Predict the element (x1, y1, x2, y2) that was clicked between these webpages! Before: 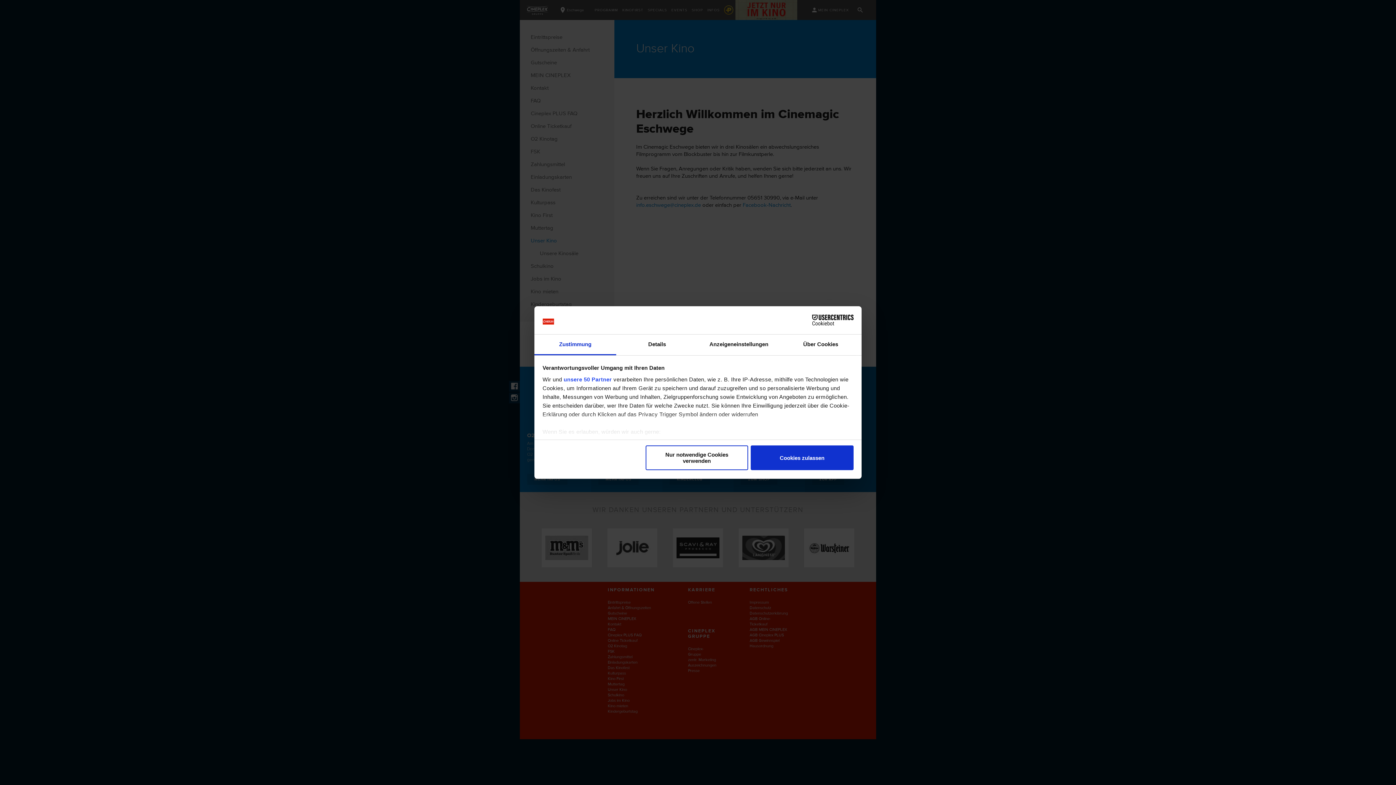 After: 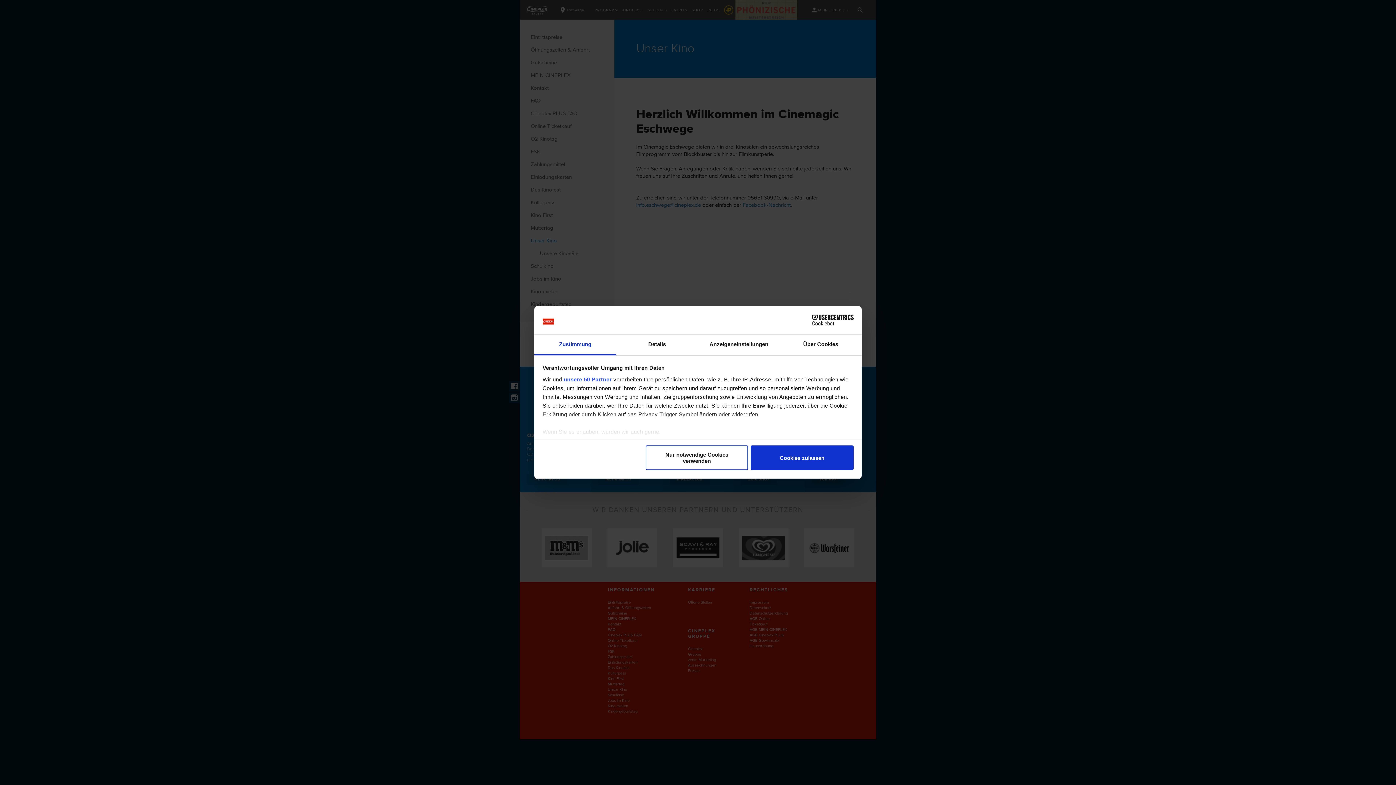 Action: label: Cookiebot - opens in a new window bbox: (790, 314, 853, 325)